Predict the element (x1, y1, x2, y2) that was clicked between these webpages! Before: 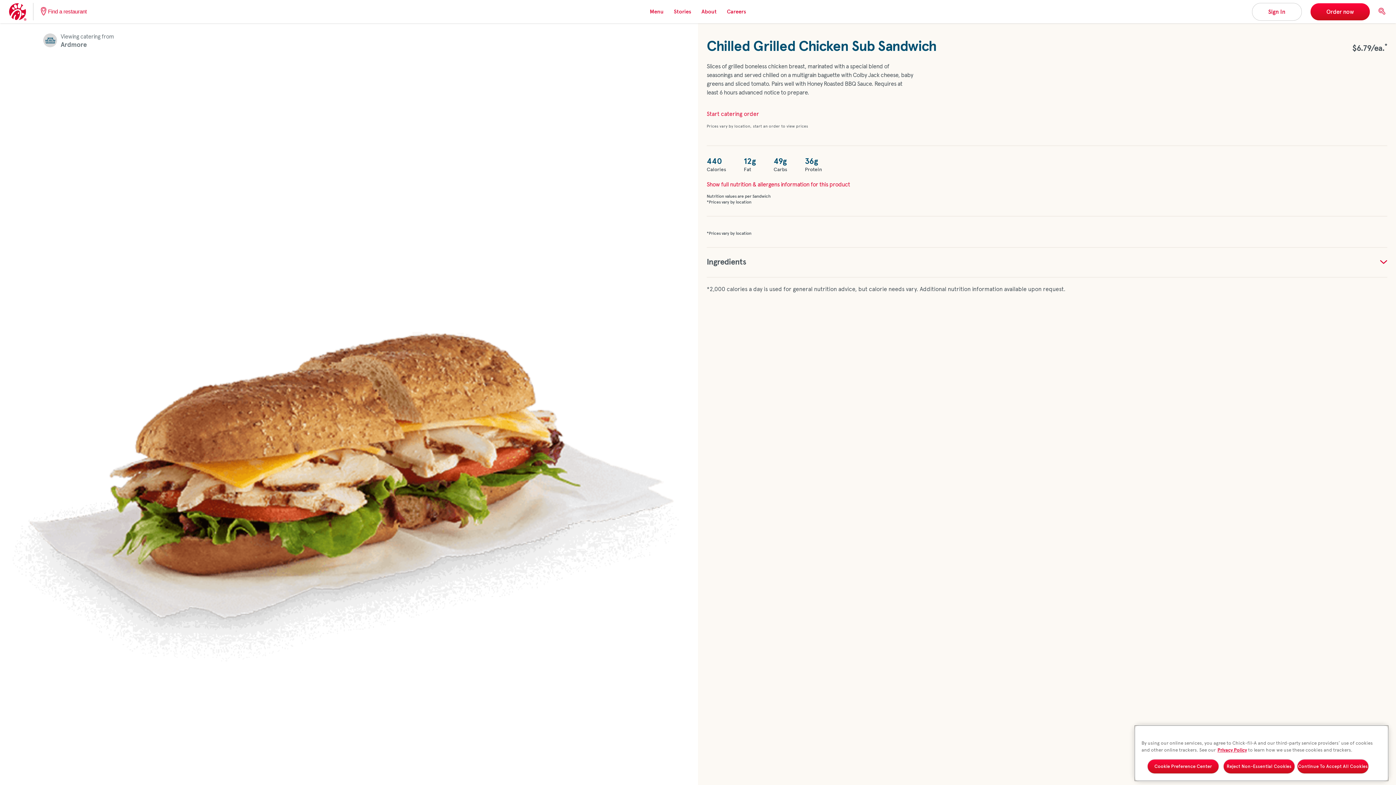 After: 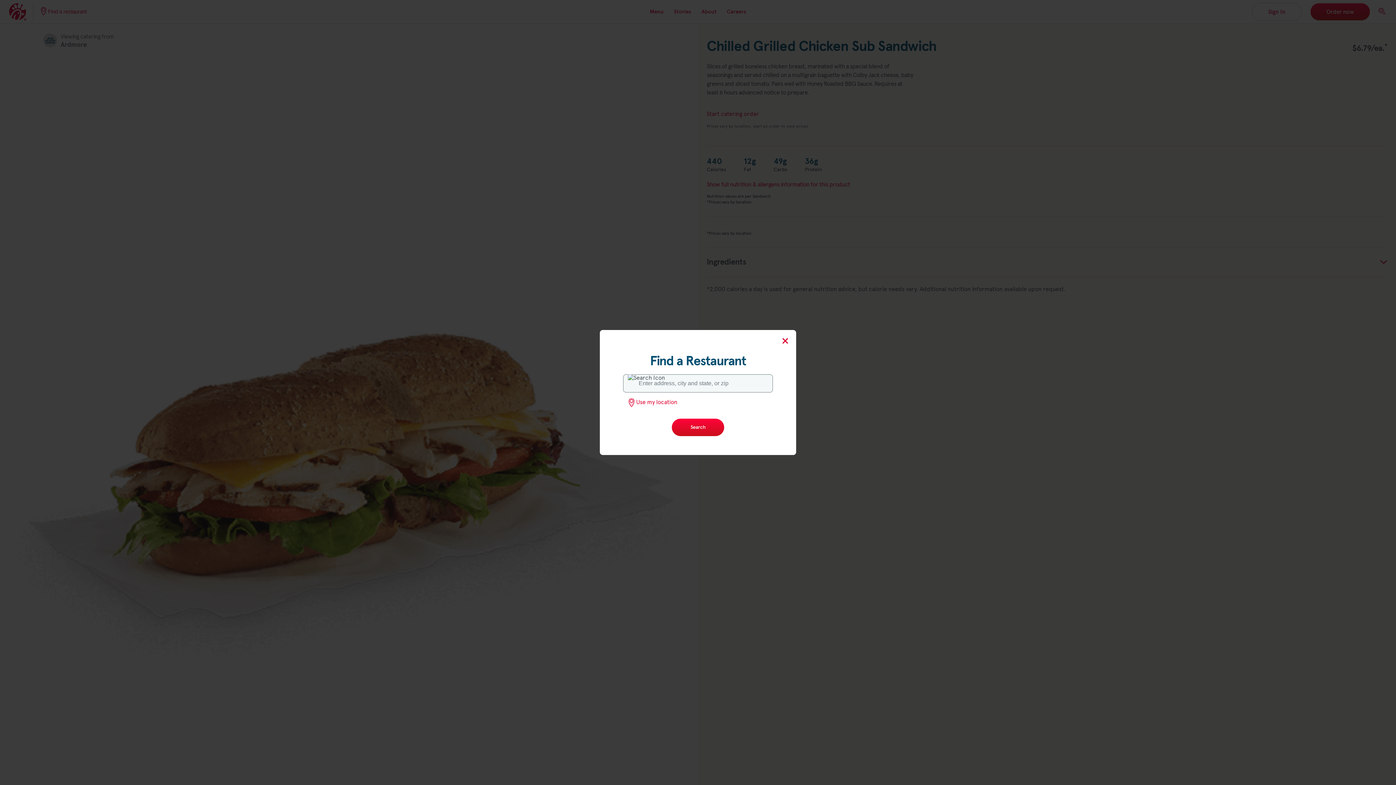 Action: bbox: (48, 5, 86, 17) label: Find a restaurant